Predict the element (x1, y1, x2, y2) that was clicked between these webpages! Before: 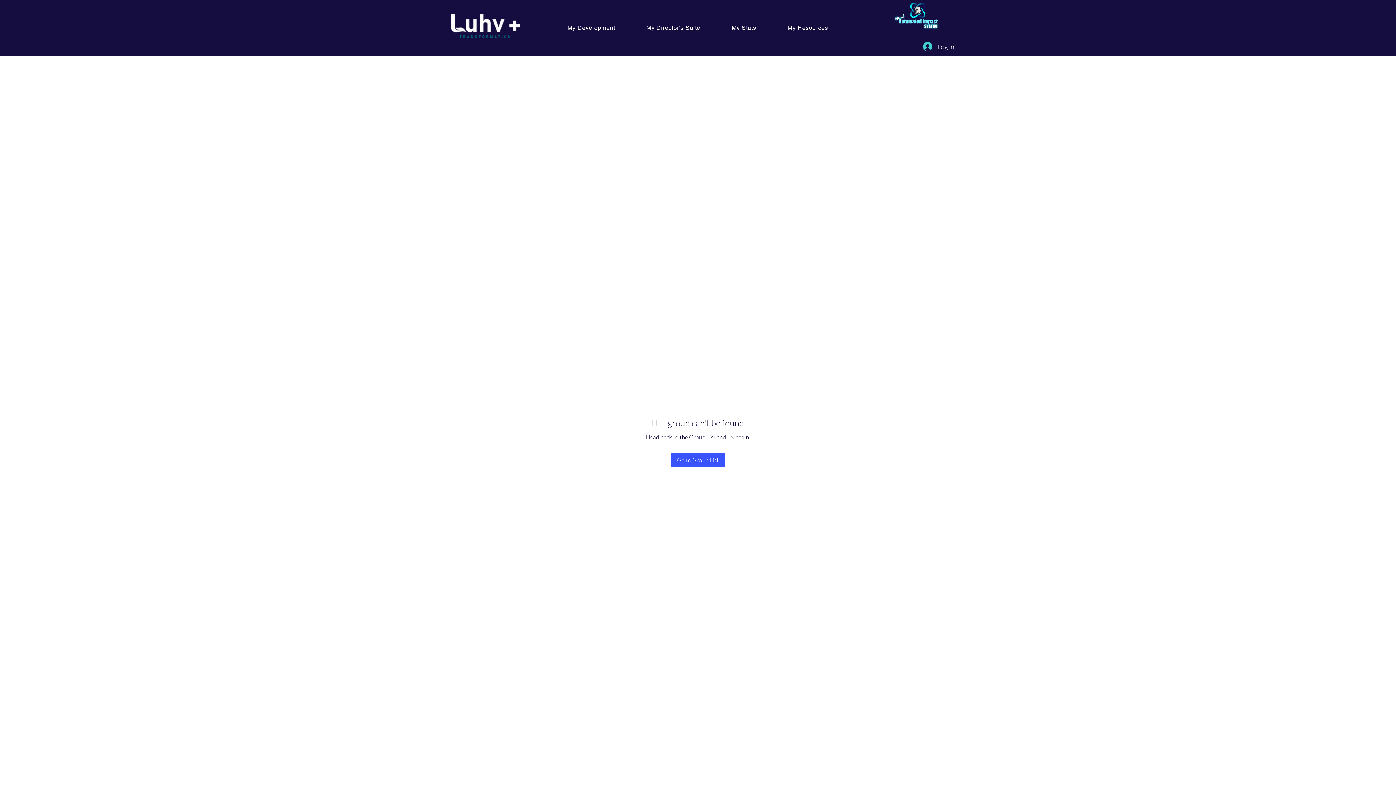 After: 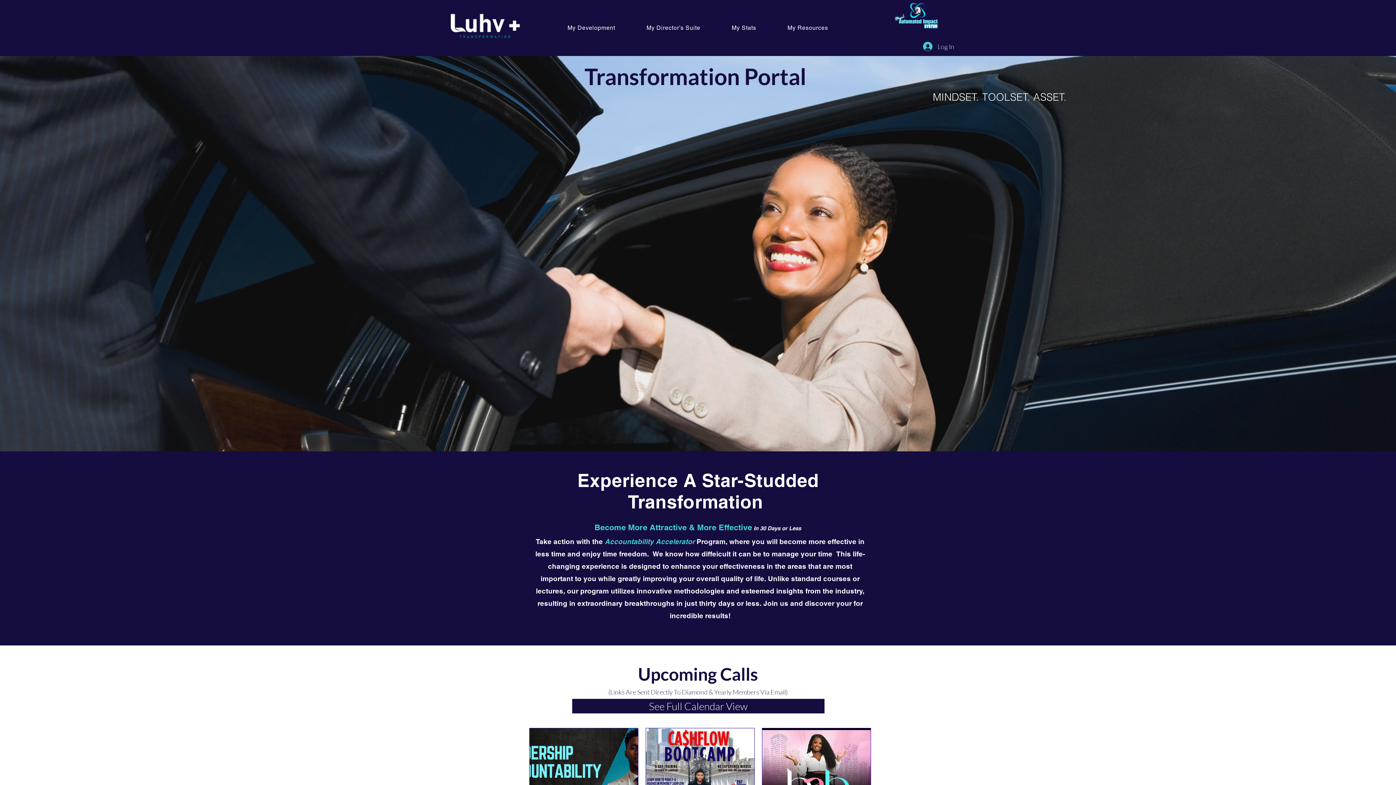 Action: bbox: (450, 13, 520, 39)